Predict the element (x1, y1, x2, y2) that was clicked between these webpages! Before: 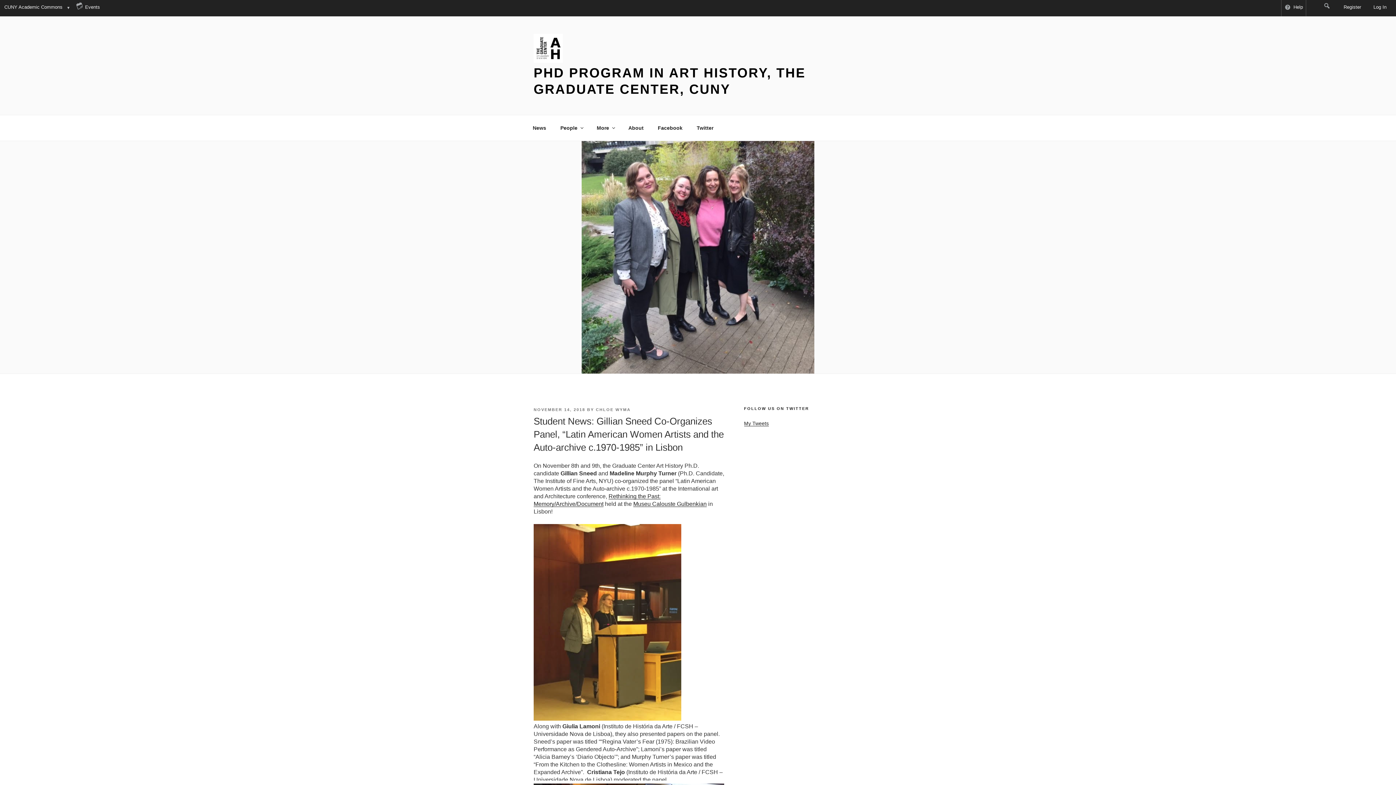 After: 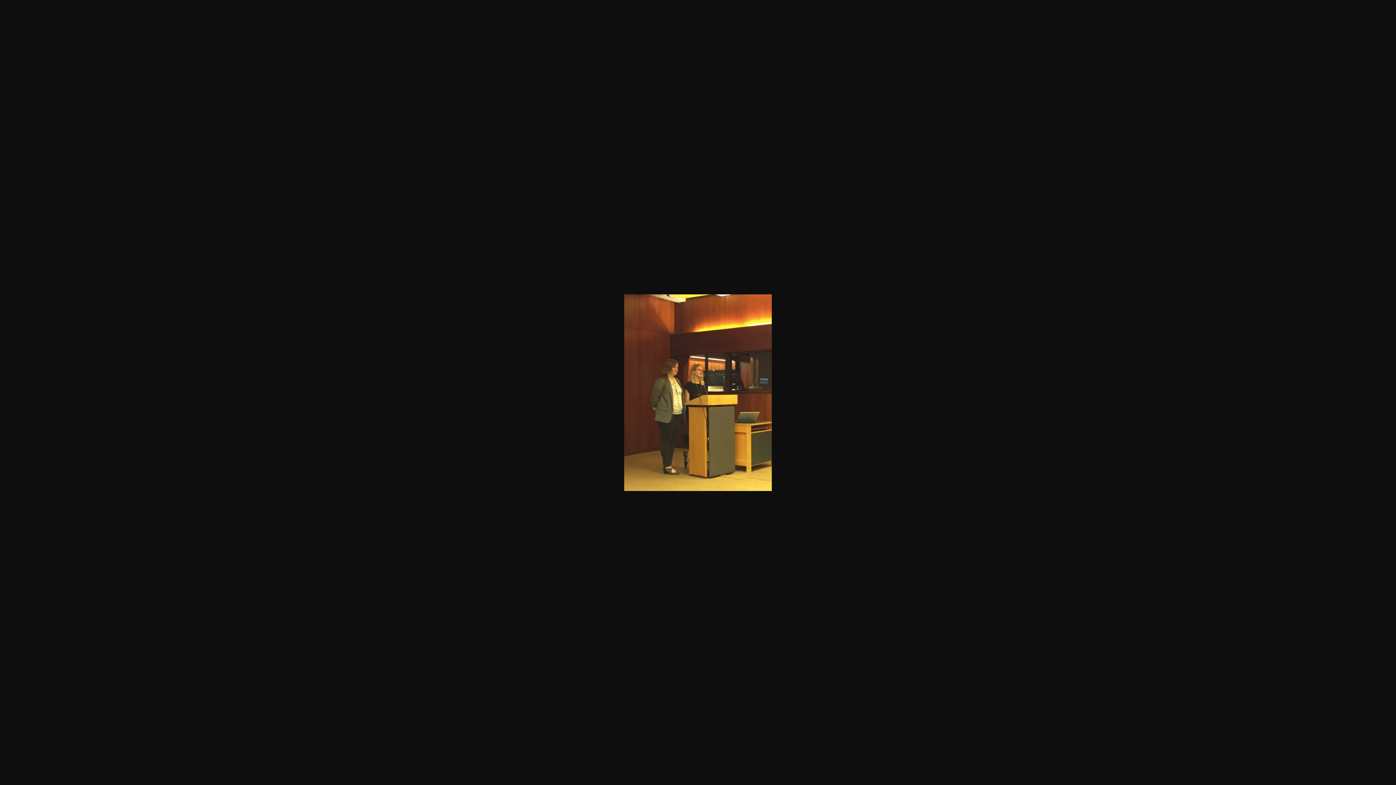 Action: bbox: (533, 716, 681, 722)